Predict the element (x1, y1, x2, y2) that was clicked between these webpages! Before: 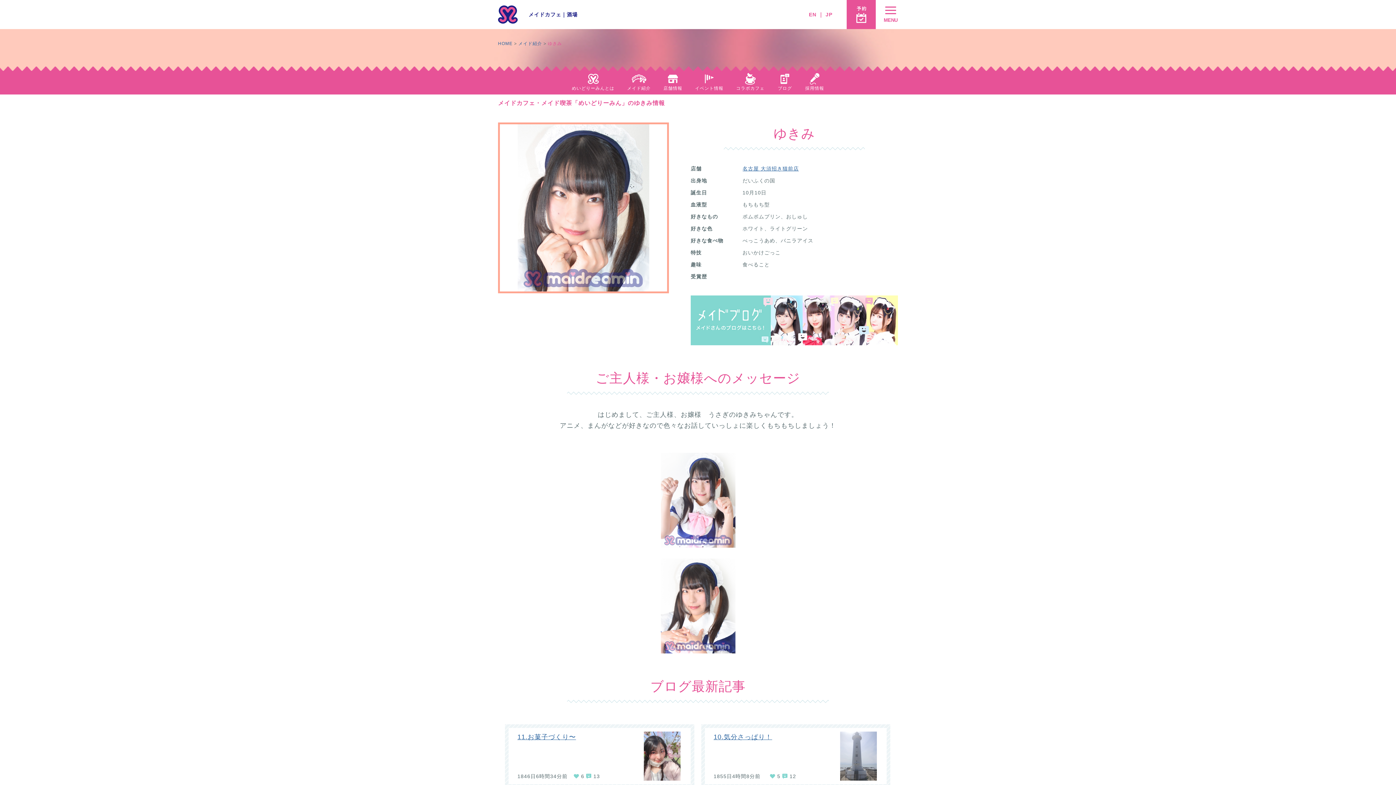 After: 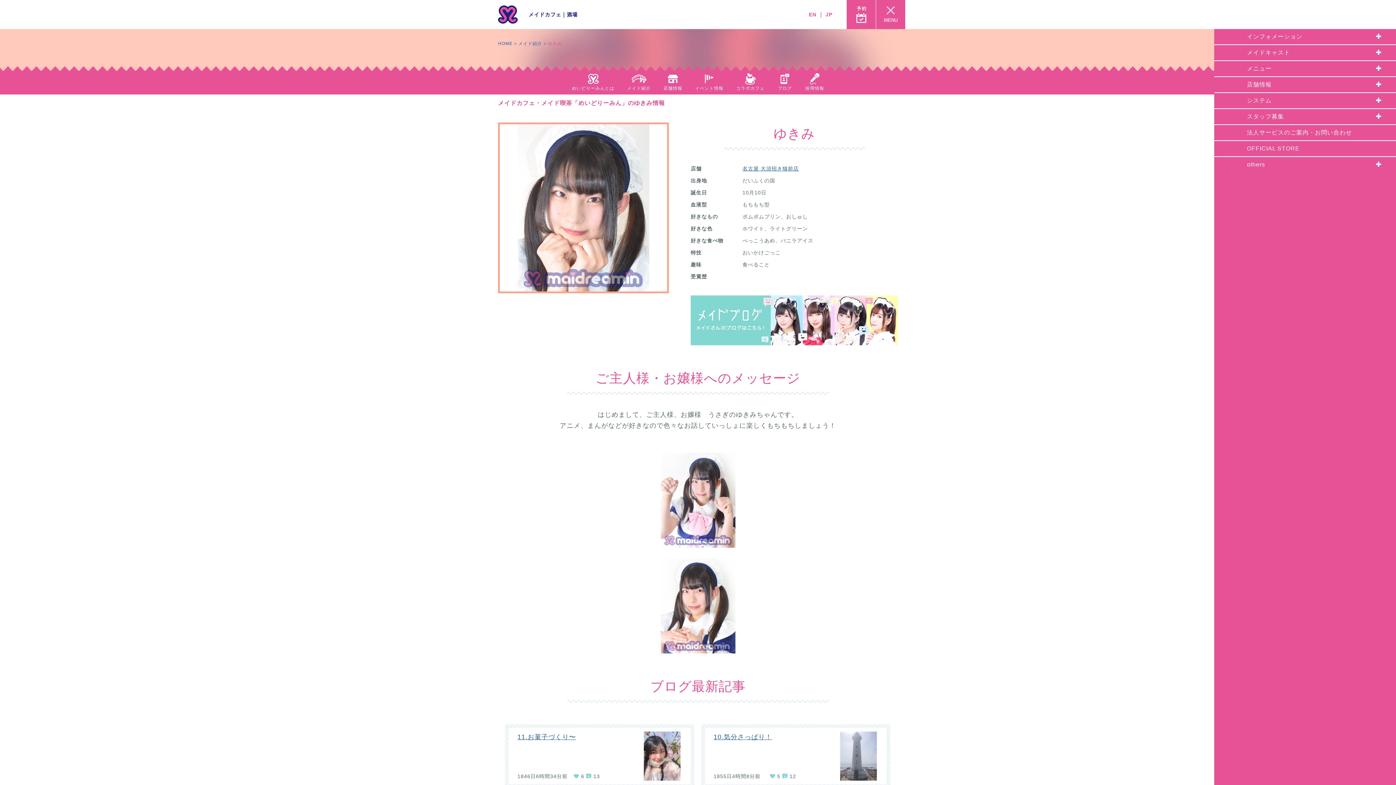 Action: bbox: (876, 0, 905, 29) label: MENU